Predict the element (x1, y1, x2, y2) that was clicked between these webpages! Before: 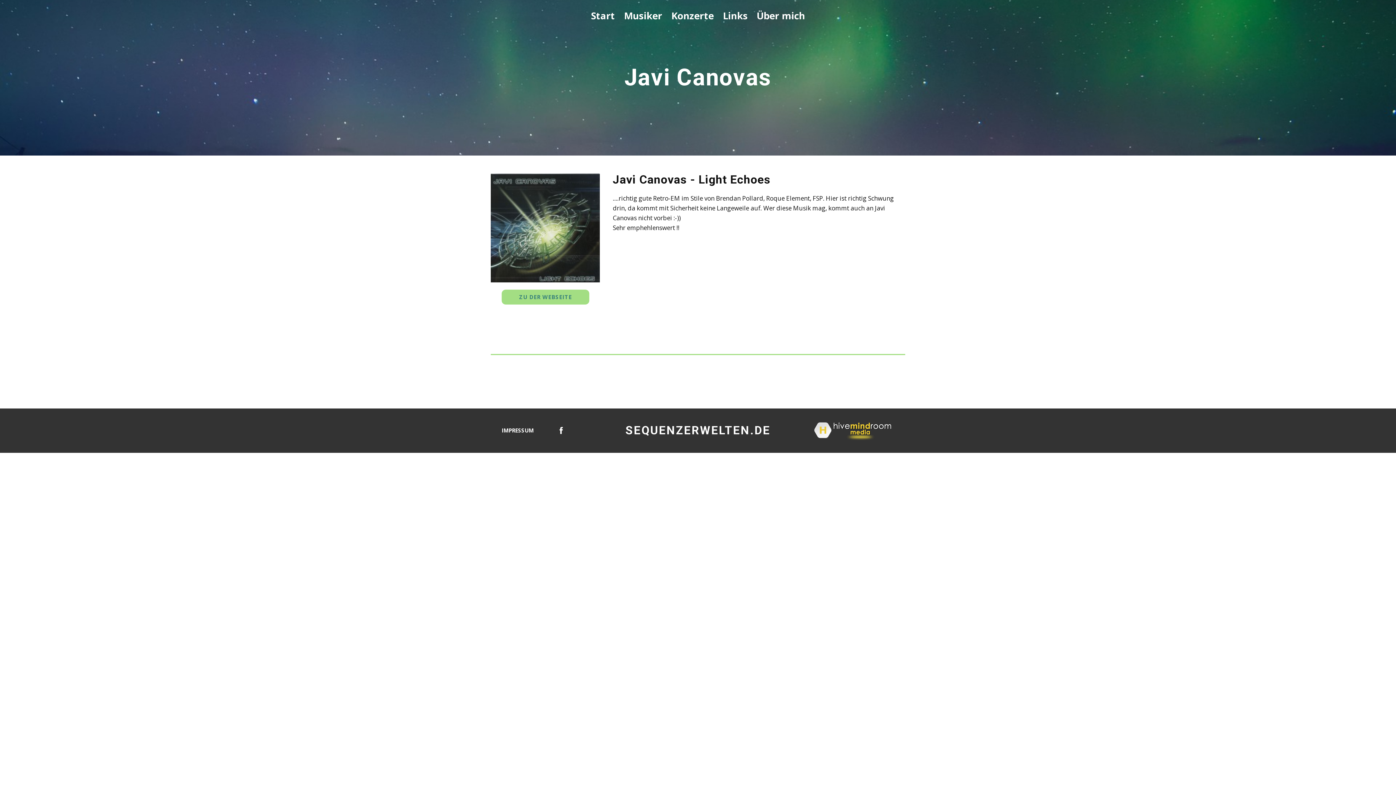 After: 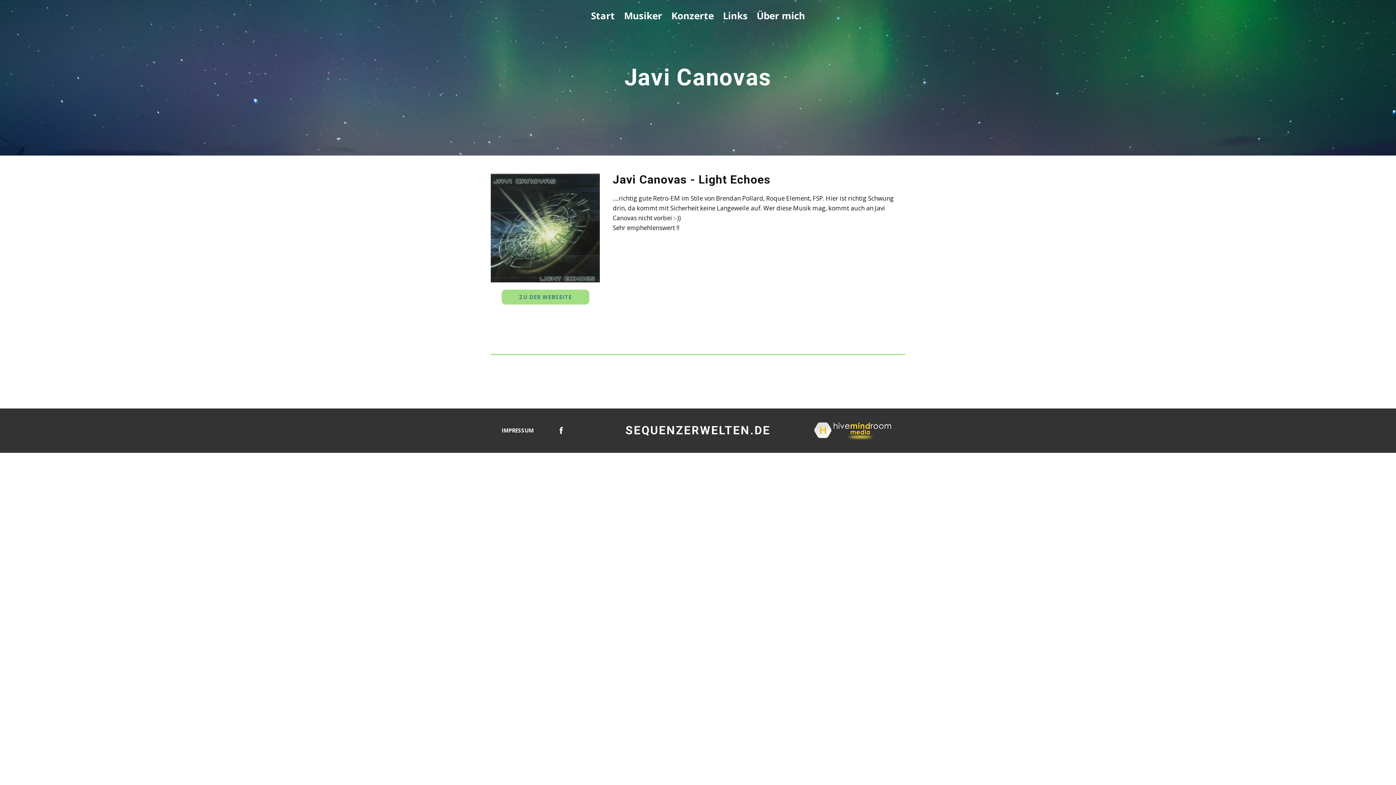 Action: bbox: (557, 426, 565, 434)